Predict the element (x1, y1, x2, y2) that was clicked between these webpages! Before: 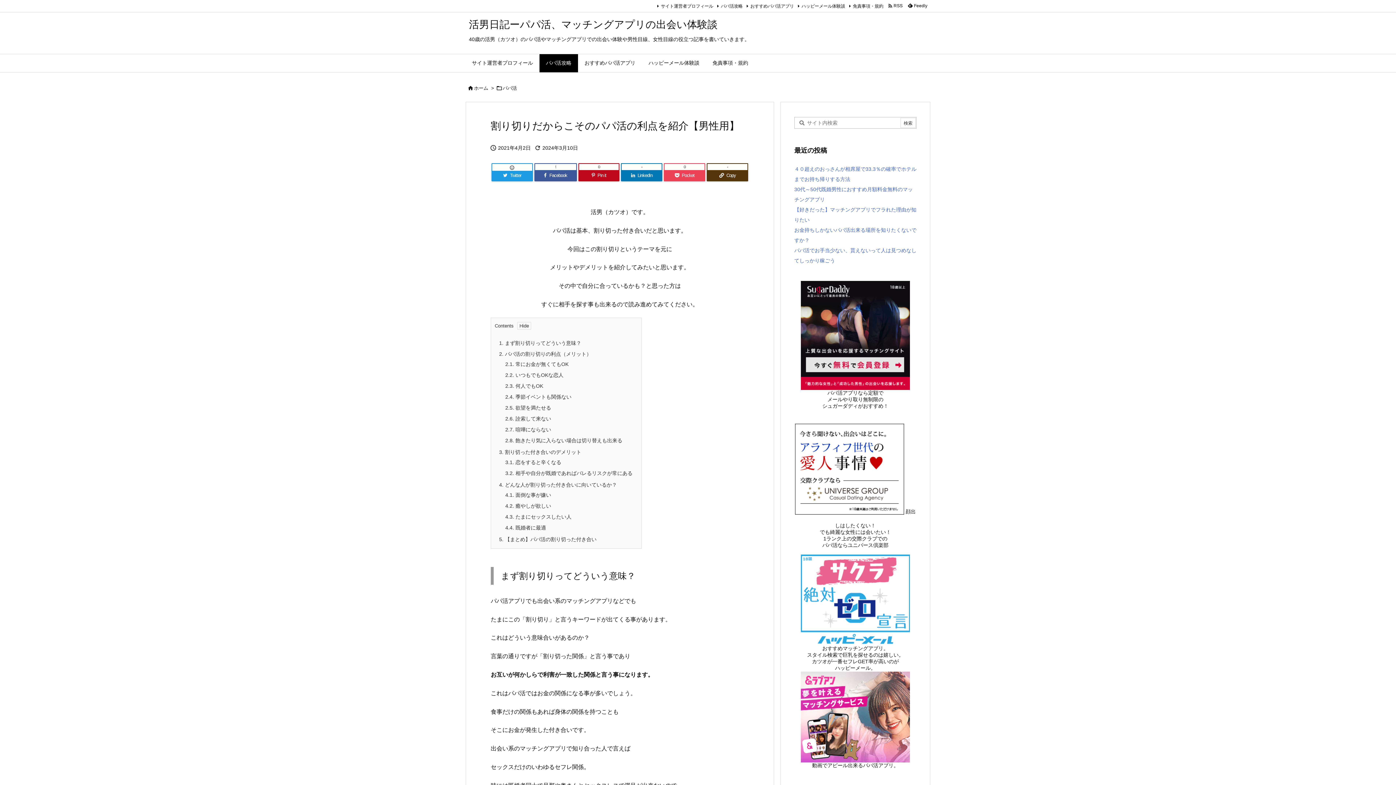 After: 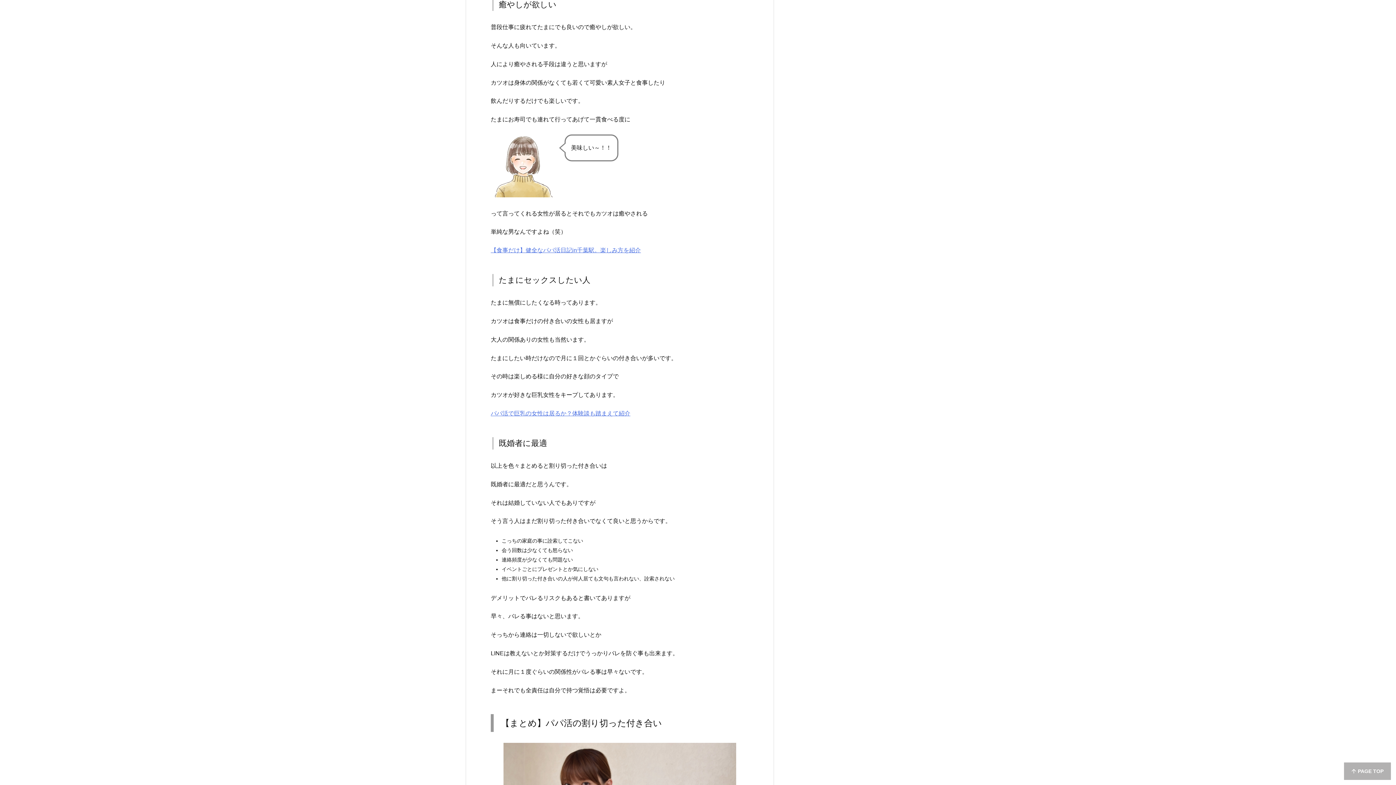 Action: label: 4.2. 癒やしが欲しい bbox: (505, 503, 551, 509)